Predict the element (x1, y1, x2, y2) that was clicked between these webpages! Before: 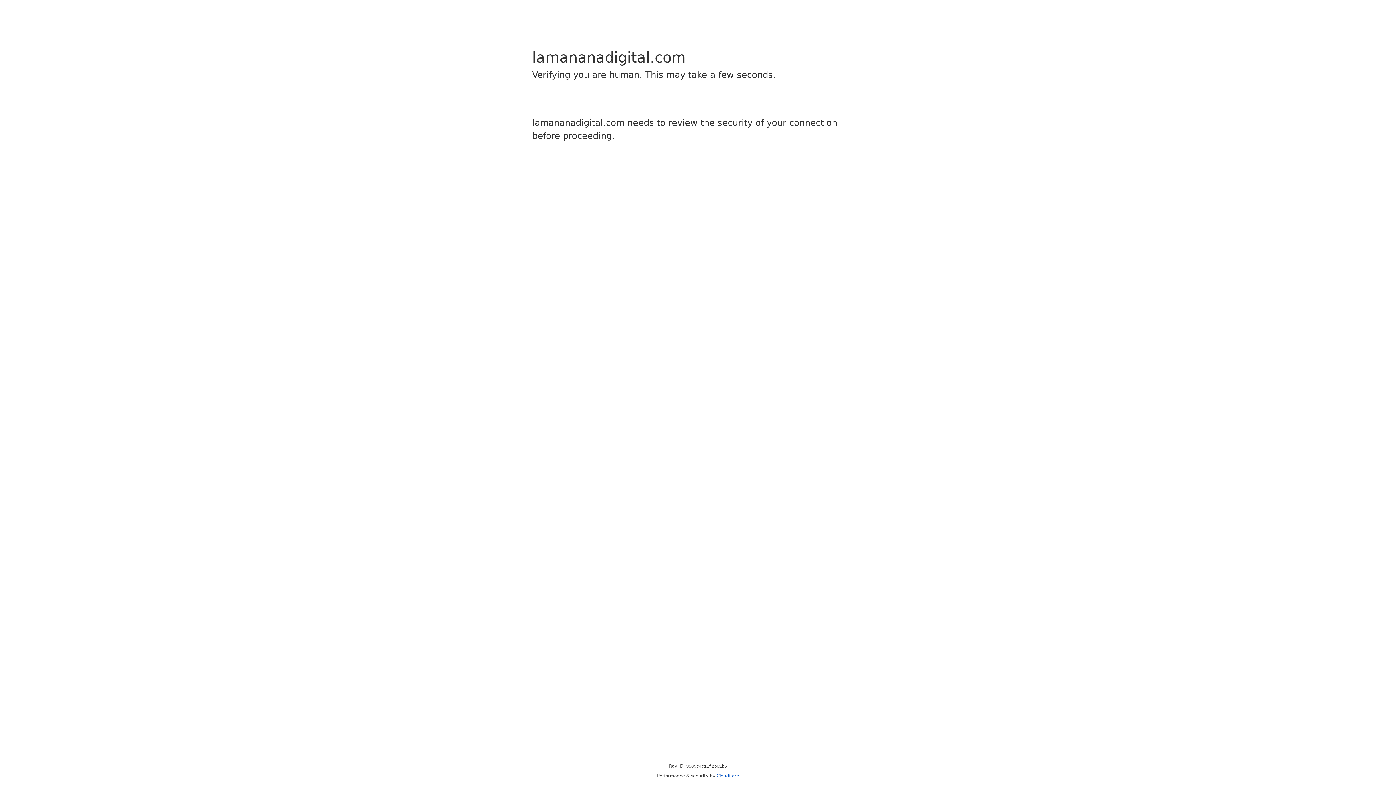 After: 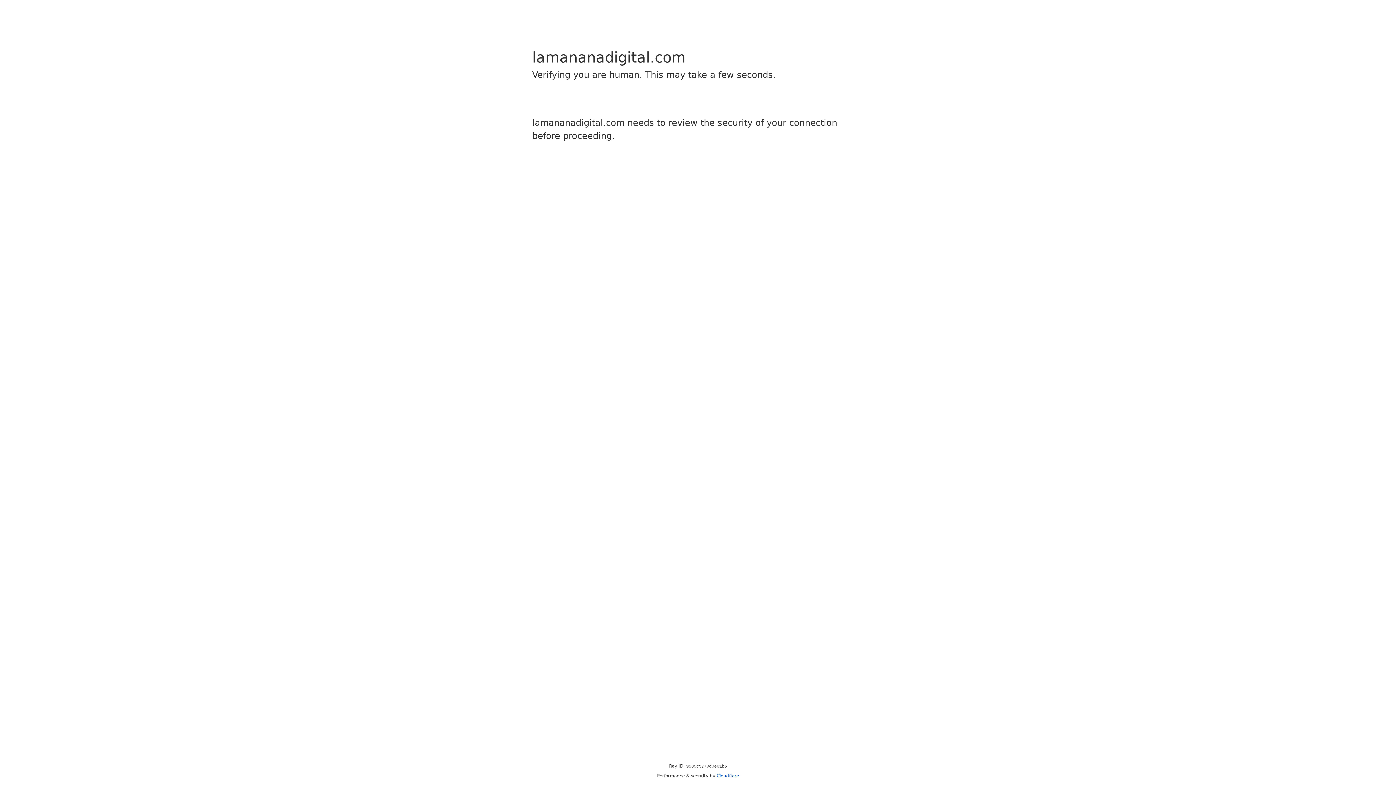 Action: bbox: (716, 773, 739, 778) label: Cloudflare